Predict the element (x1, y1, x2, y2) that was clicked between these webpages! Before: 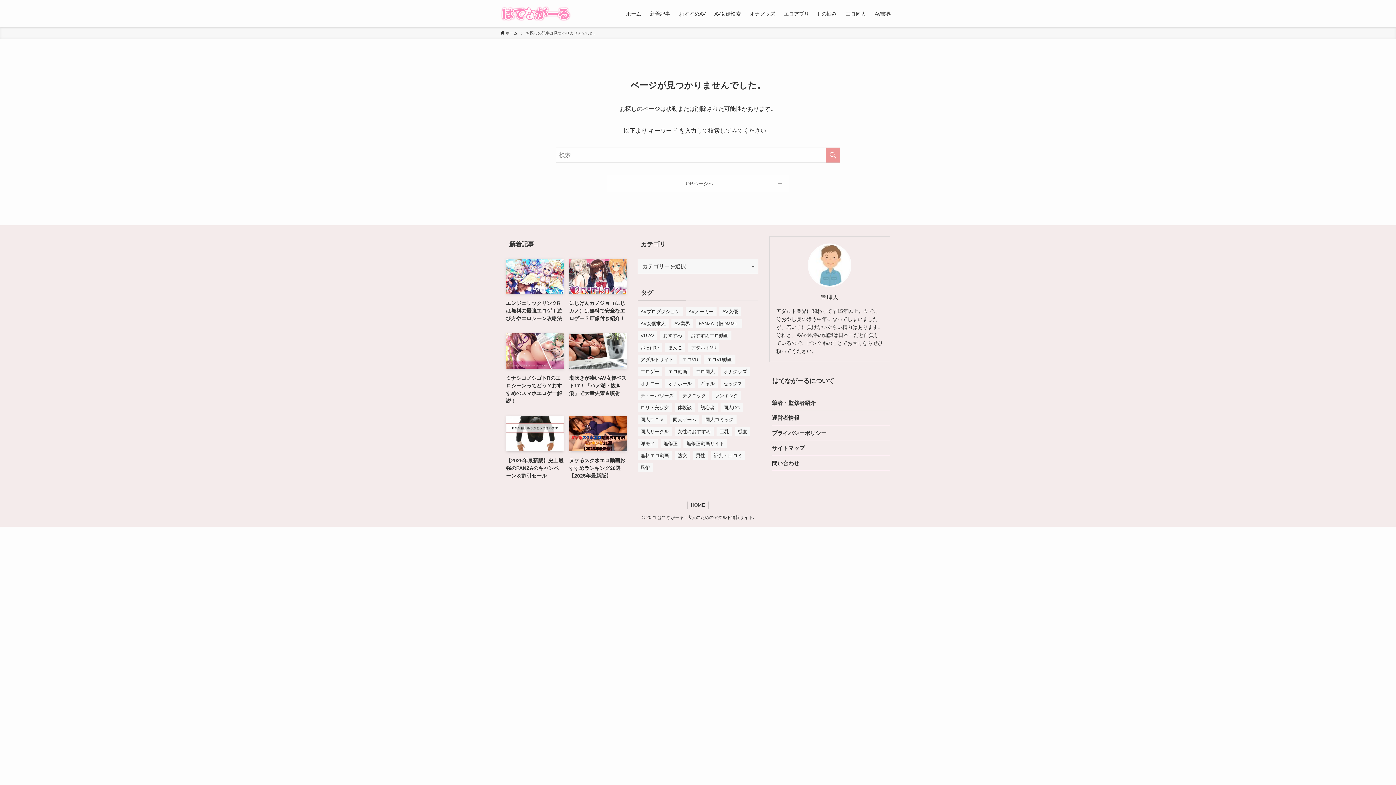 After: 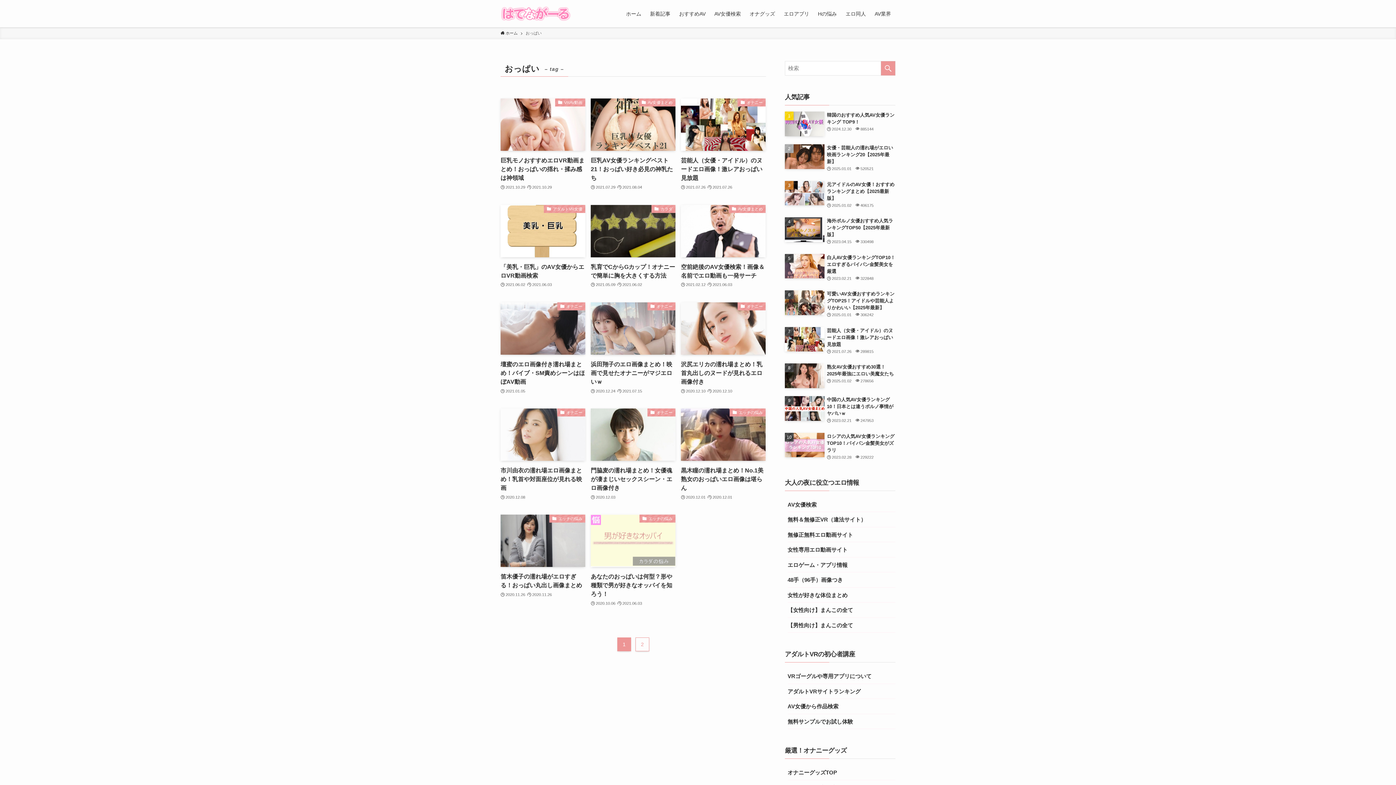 Action: bbox: (637, 343, 662, 352) label: おっぱい (18個の項目)